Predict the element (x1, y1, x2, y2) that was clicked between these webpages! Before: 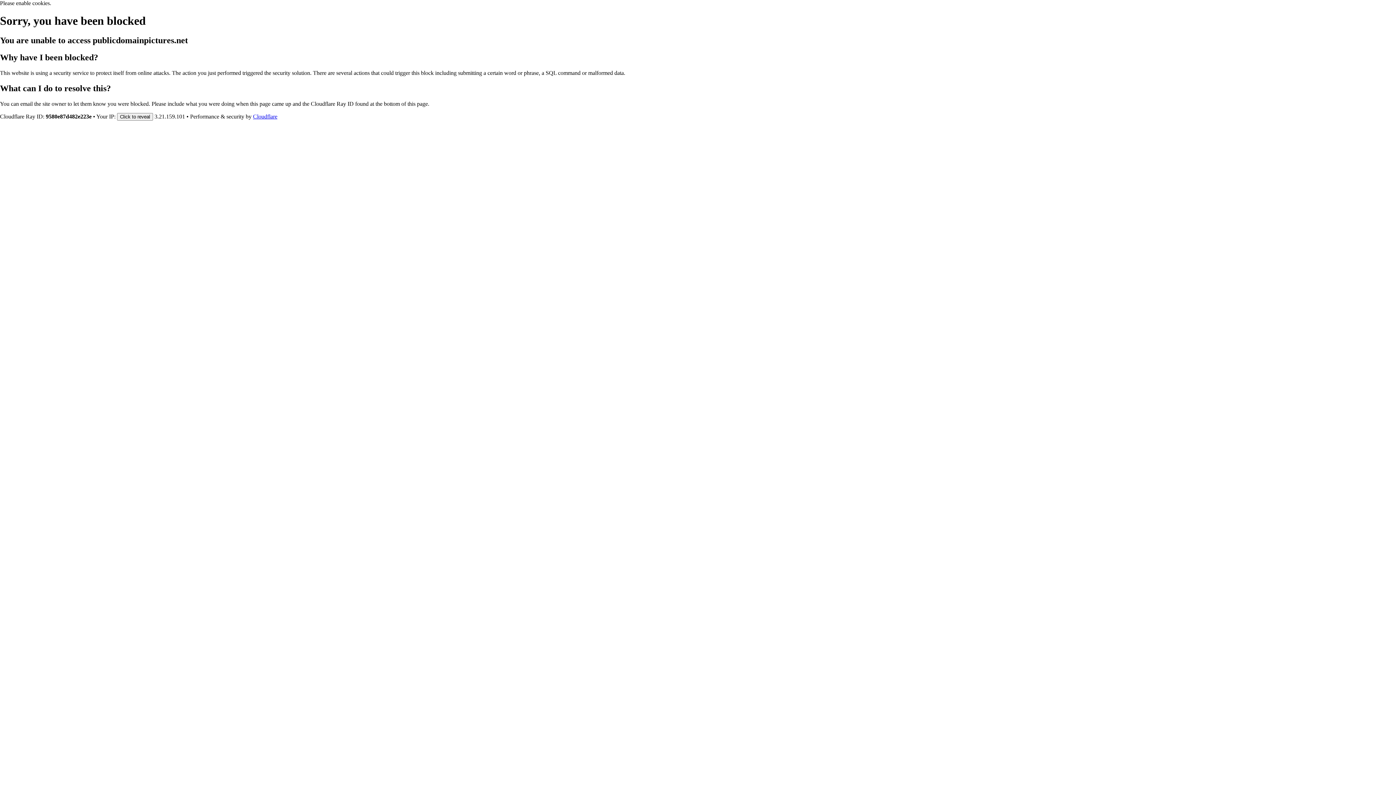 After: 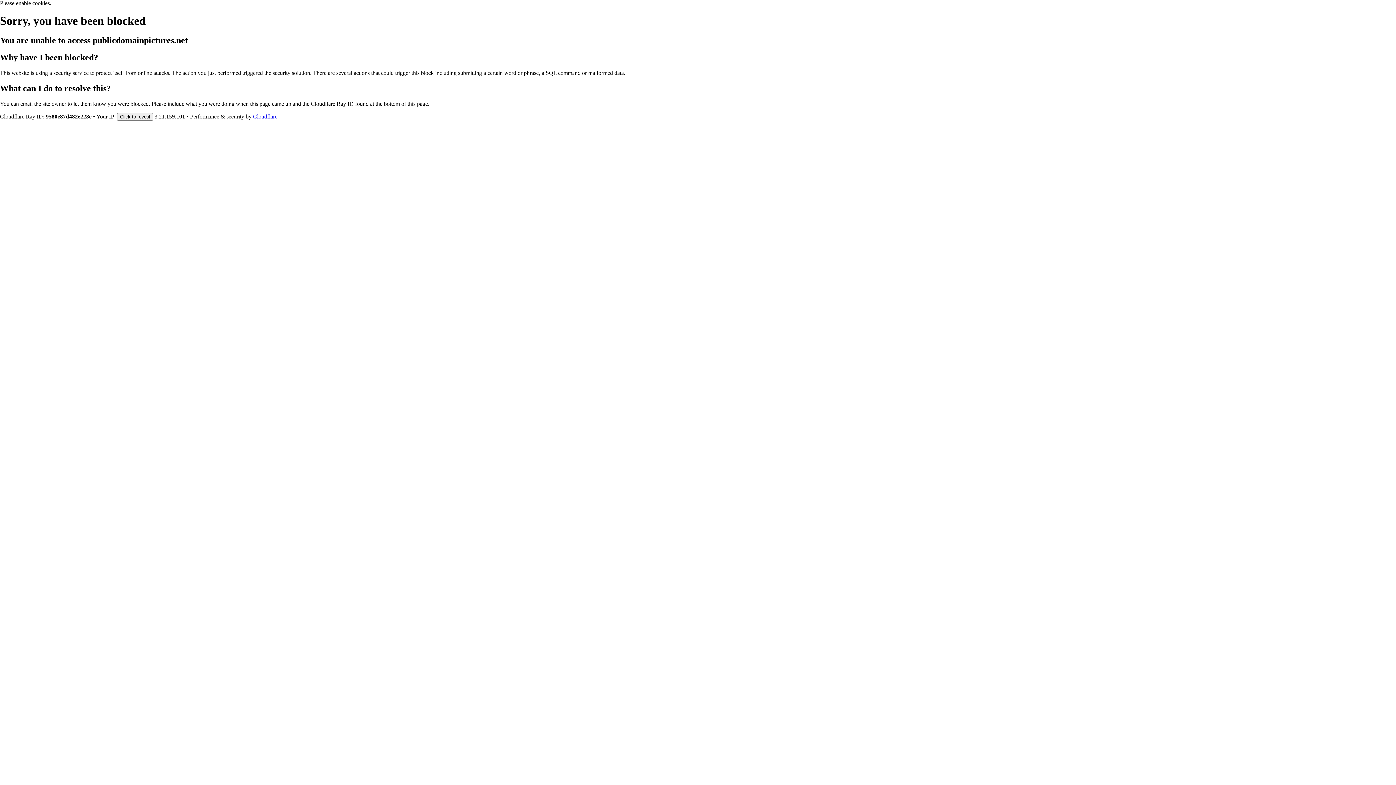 Action: bbox: (253, 113, 277, 119) label: Cloudflare